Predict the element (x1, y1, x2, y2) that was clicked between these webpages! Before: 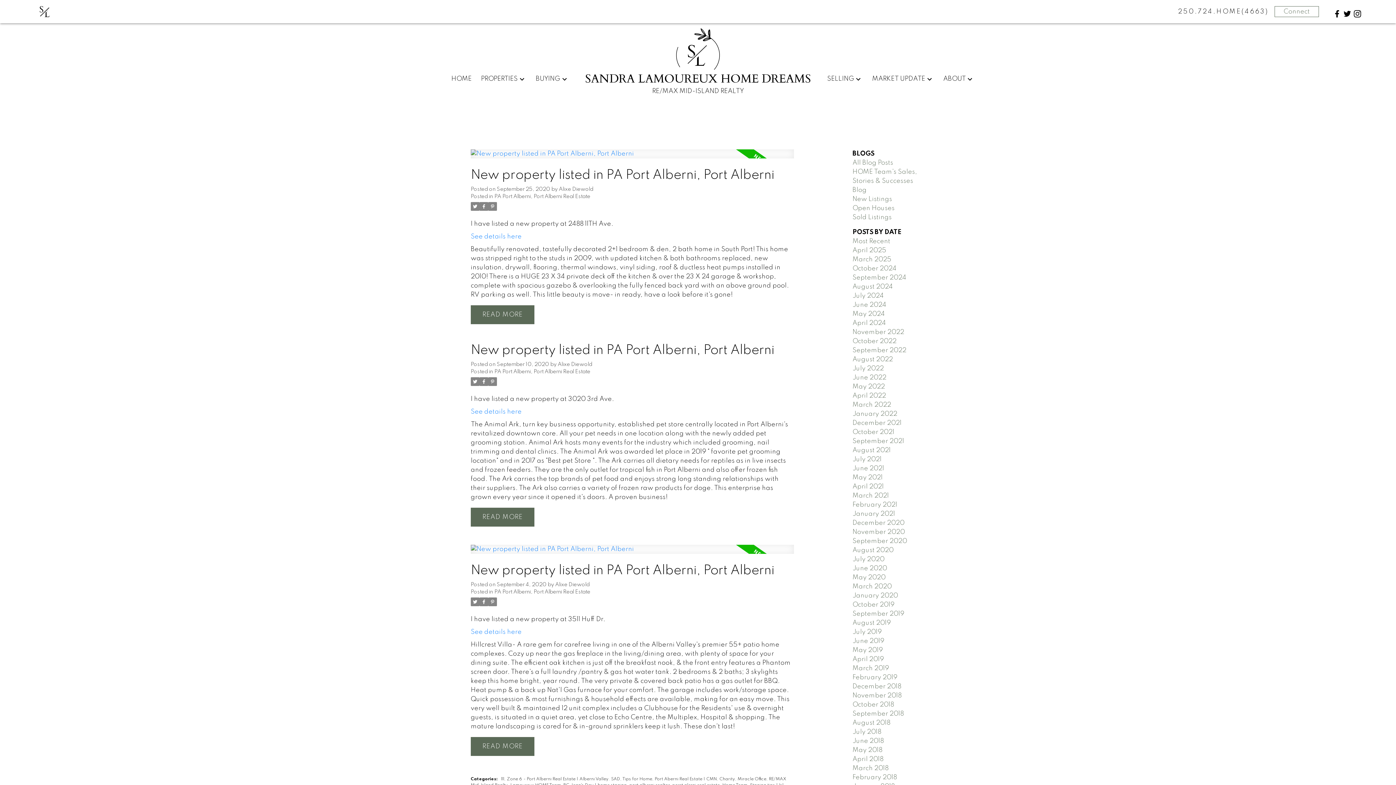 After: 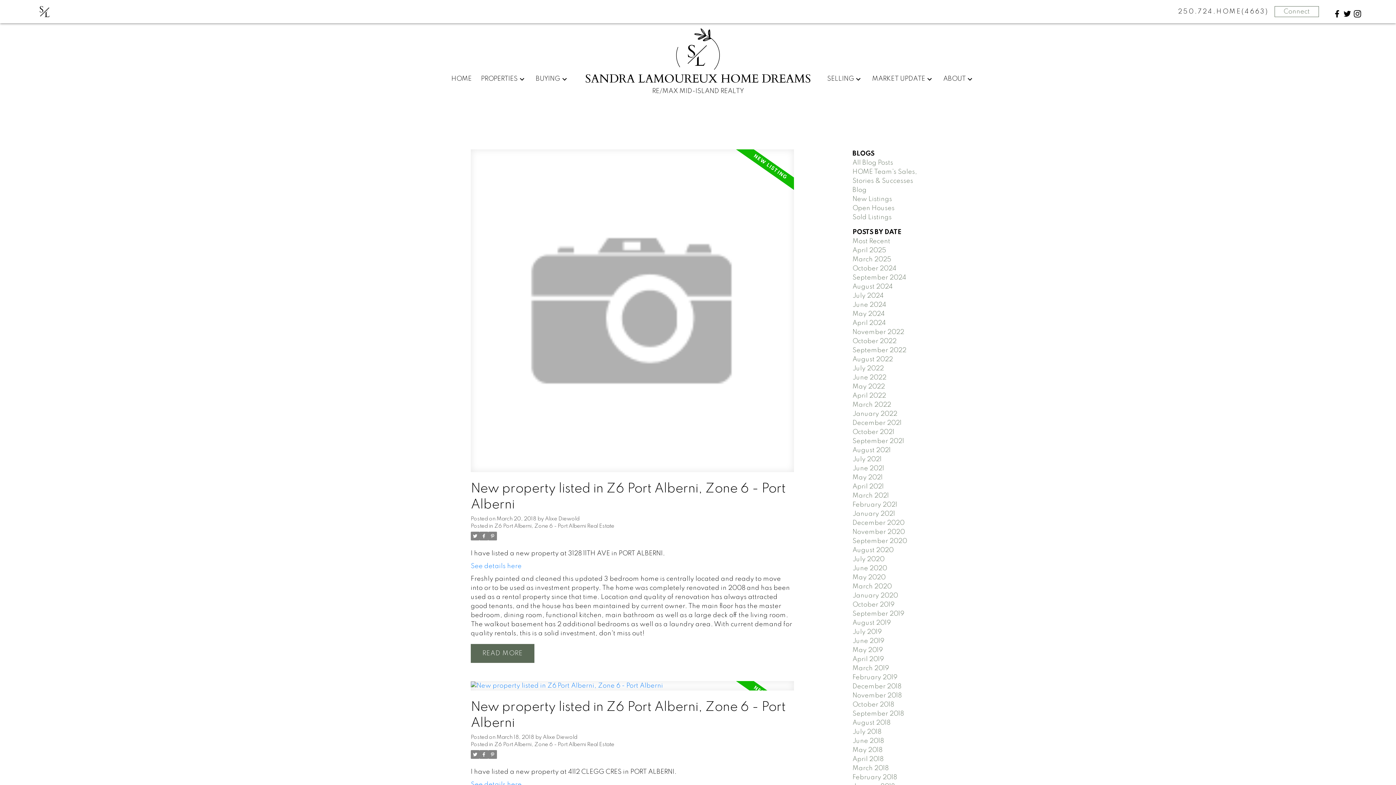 Action: label: March 2018 bbox: (852, 765, 888, 771)